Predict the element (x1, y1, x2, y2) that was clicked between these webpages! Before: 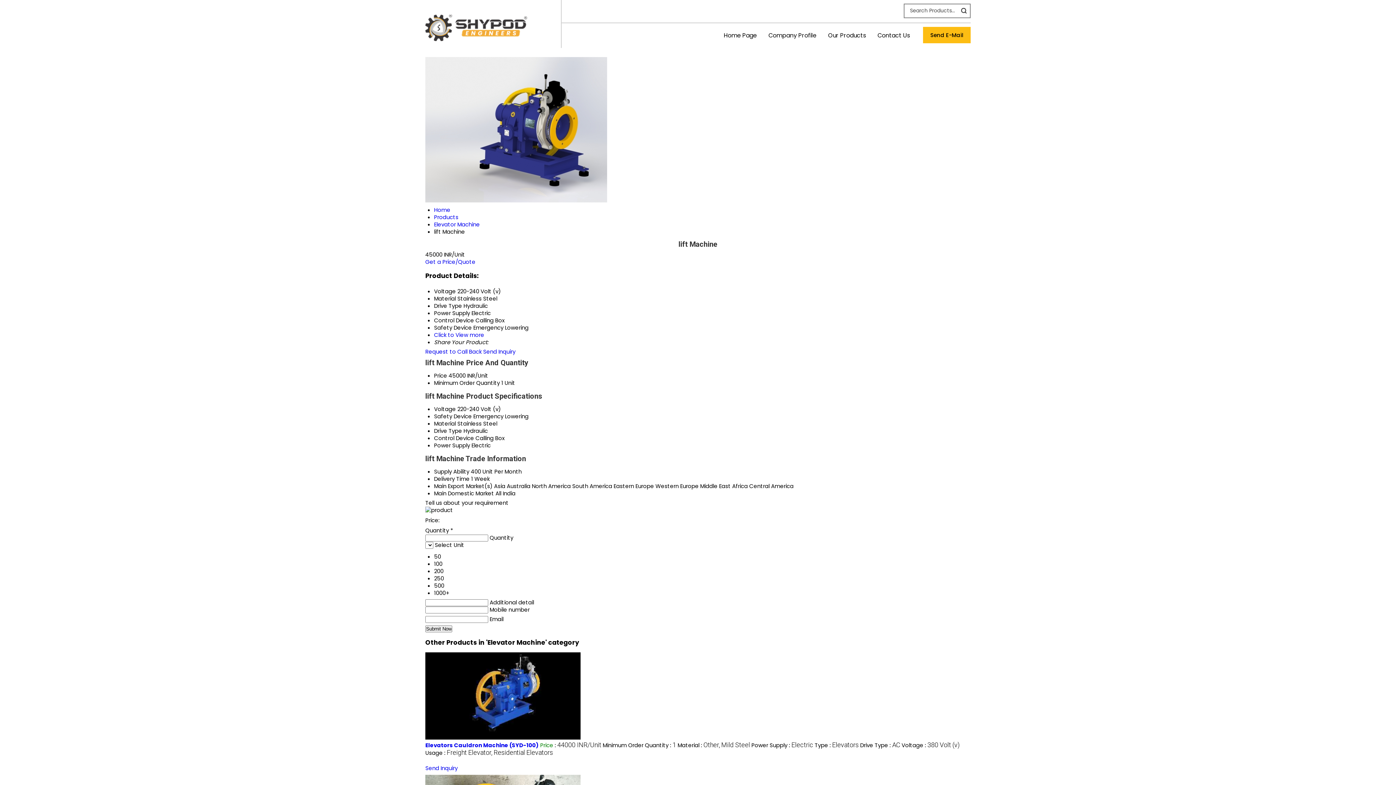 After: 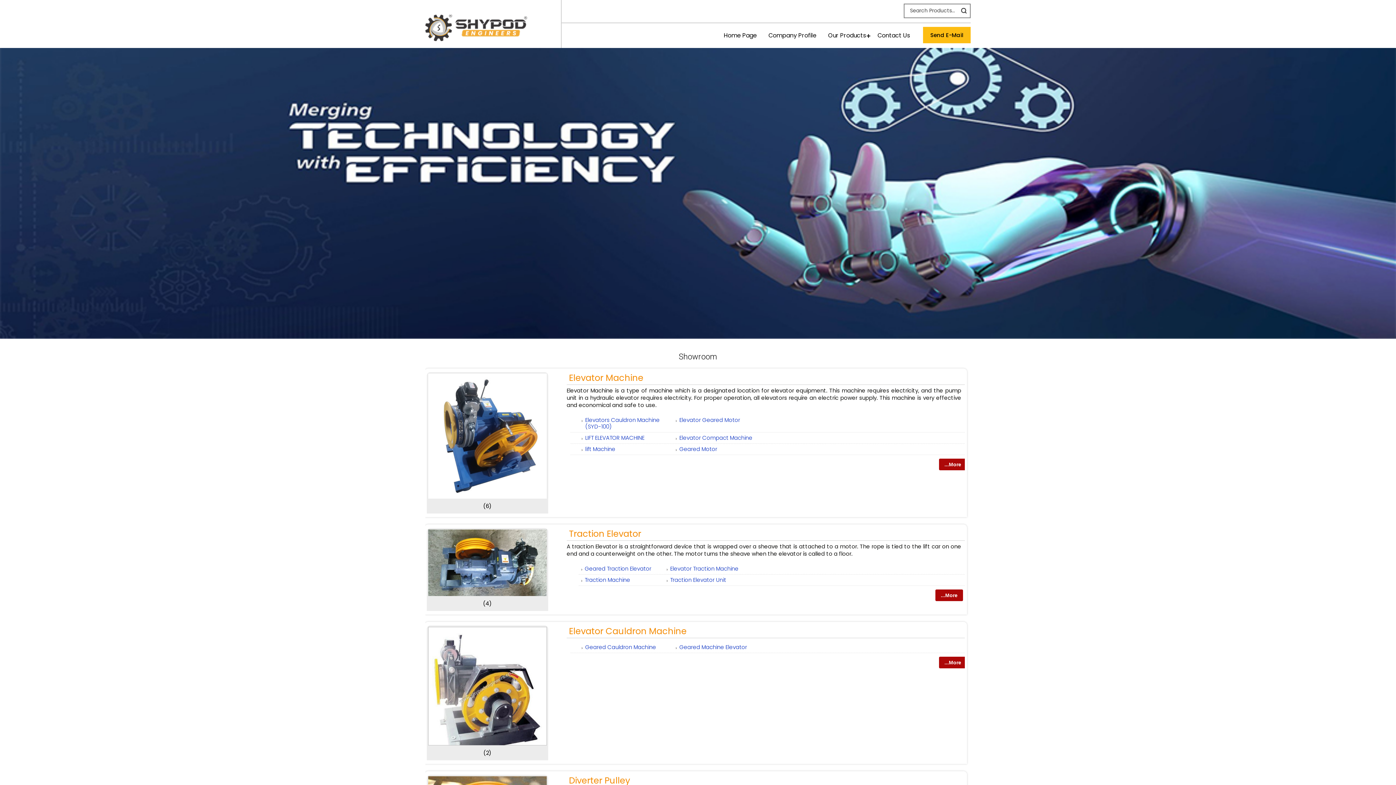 Action: bbox: (822, 26, 872, 44) label: Our Products